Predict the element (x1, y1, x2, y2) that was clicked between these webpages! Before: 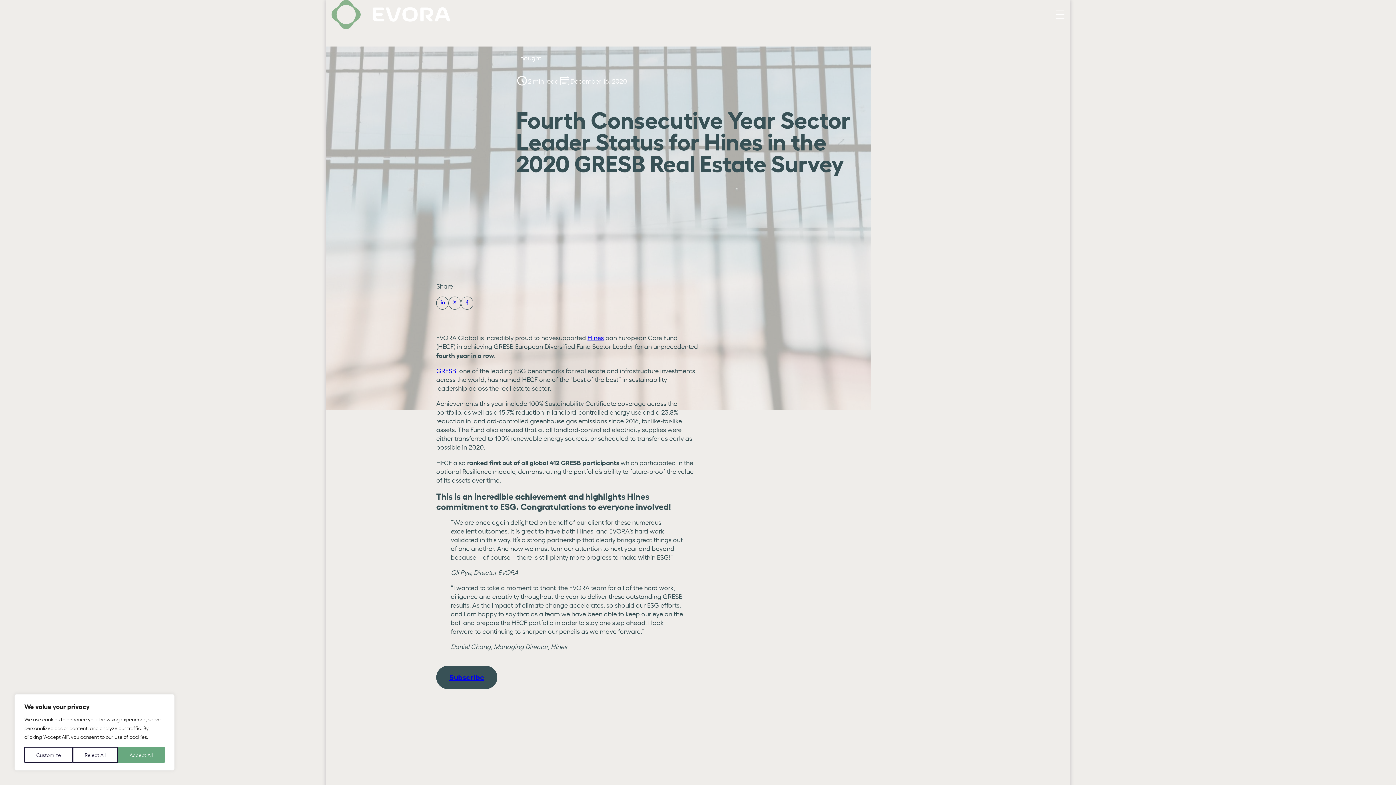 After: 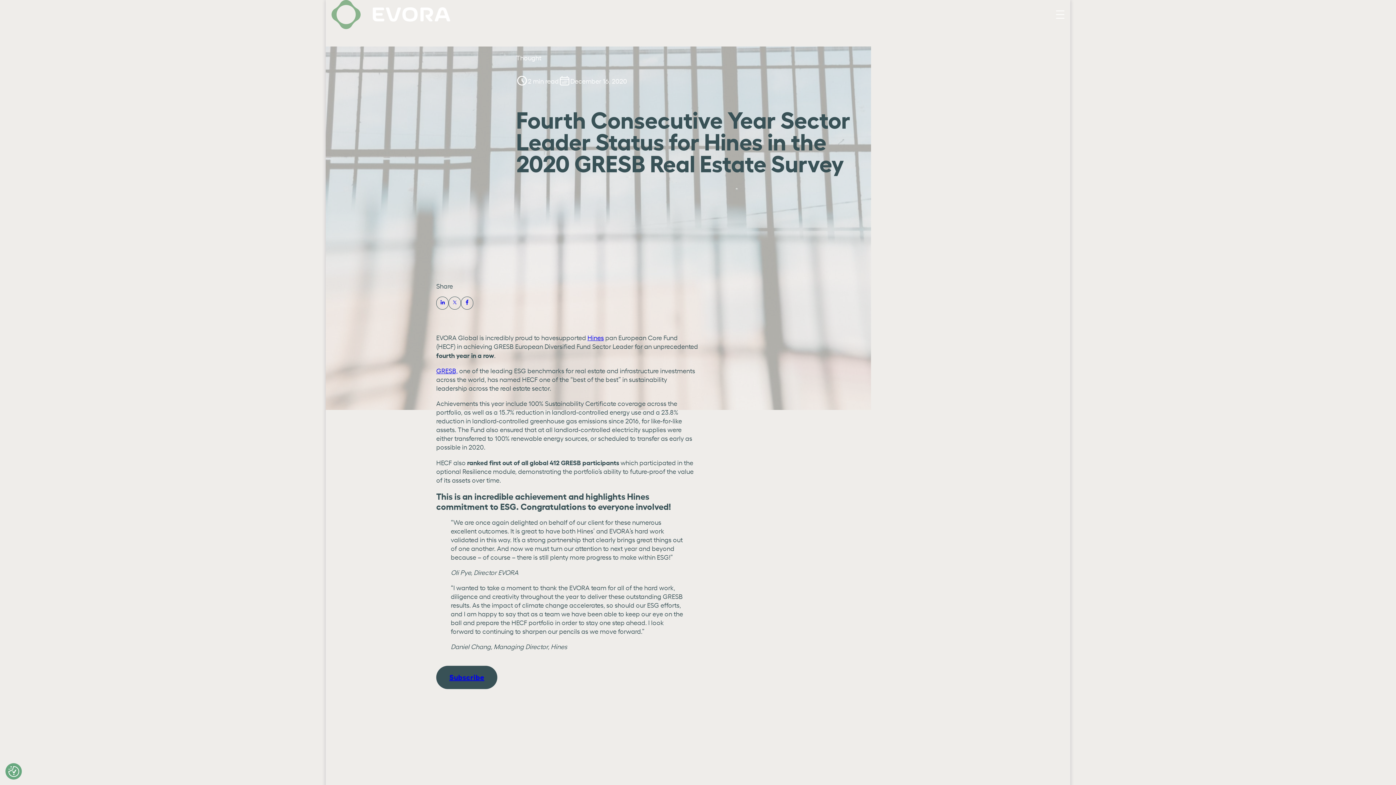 Action: label: Accept All bbox: (117, 747, 164, 763)